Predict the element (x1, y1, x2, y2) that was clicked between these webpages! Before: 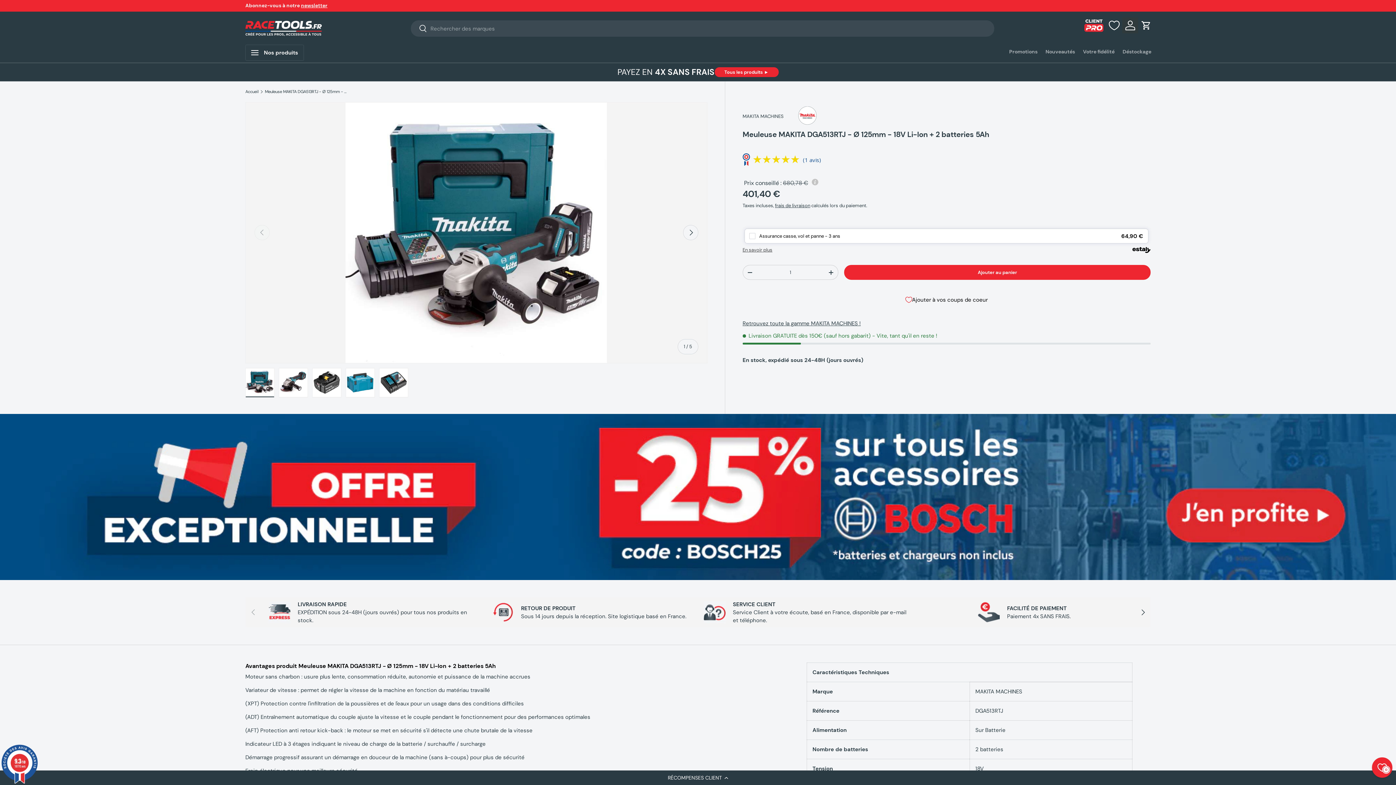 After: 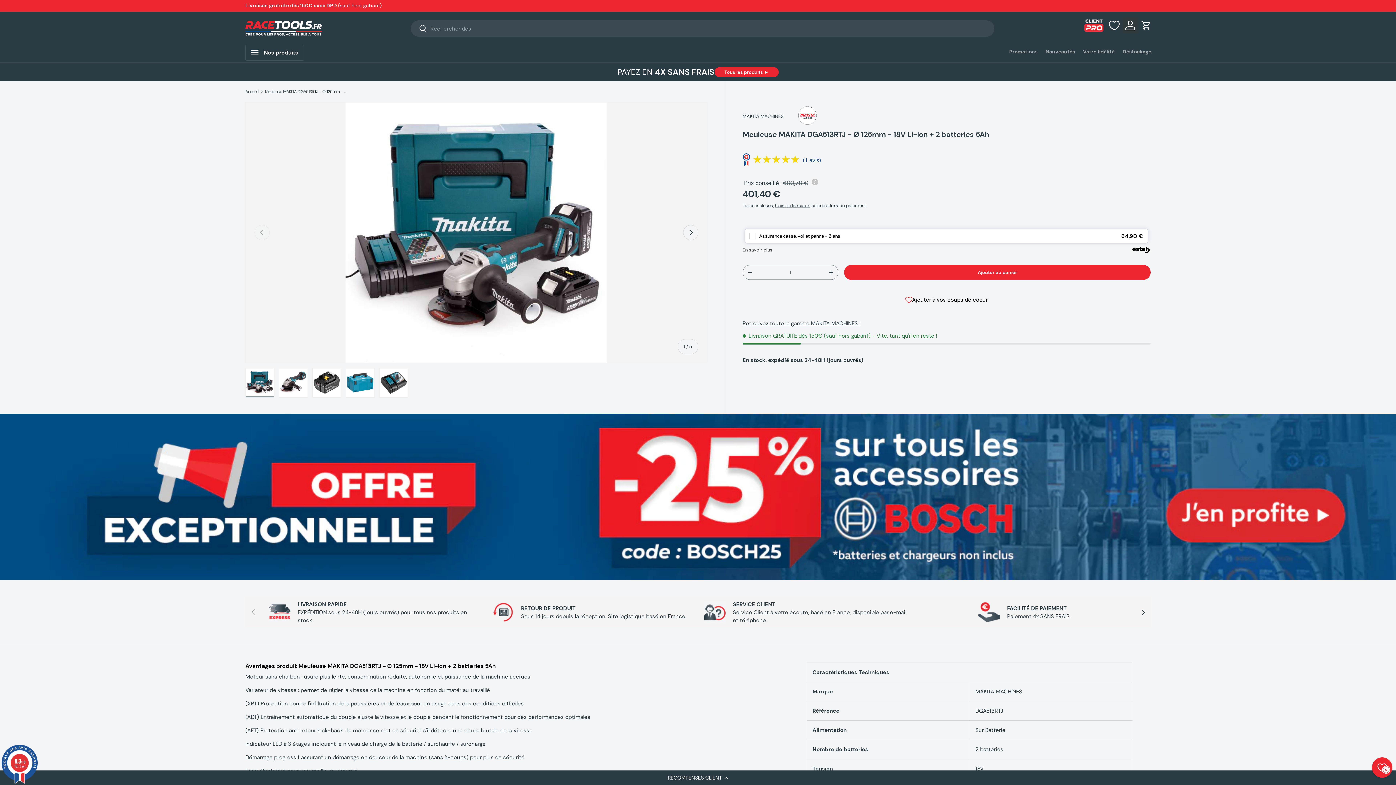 Action: bbox: (743, 266, 756, 279) label: -